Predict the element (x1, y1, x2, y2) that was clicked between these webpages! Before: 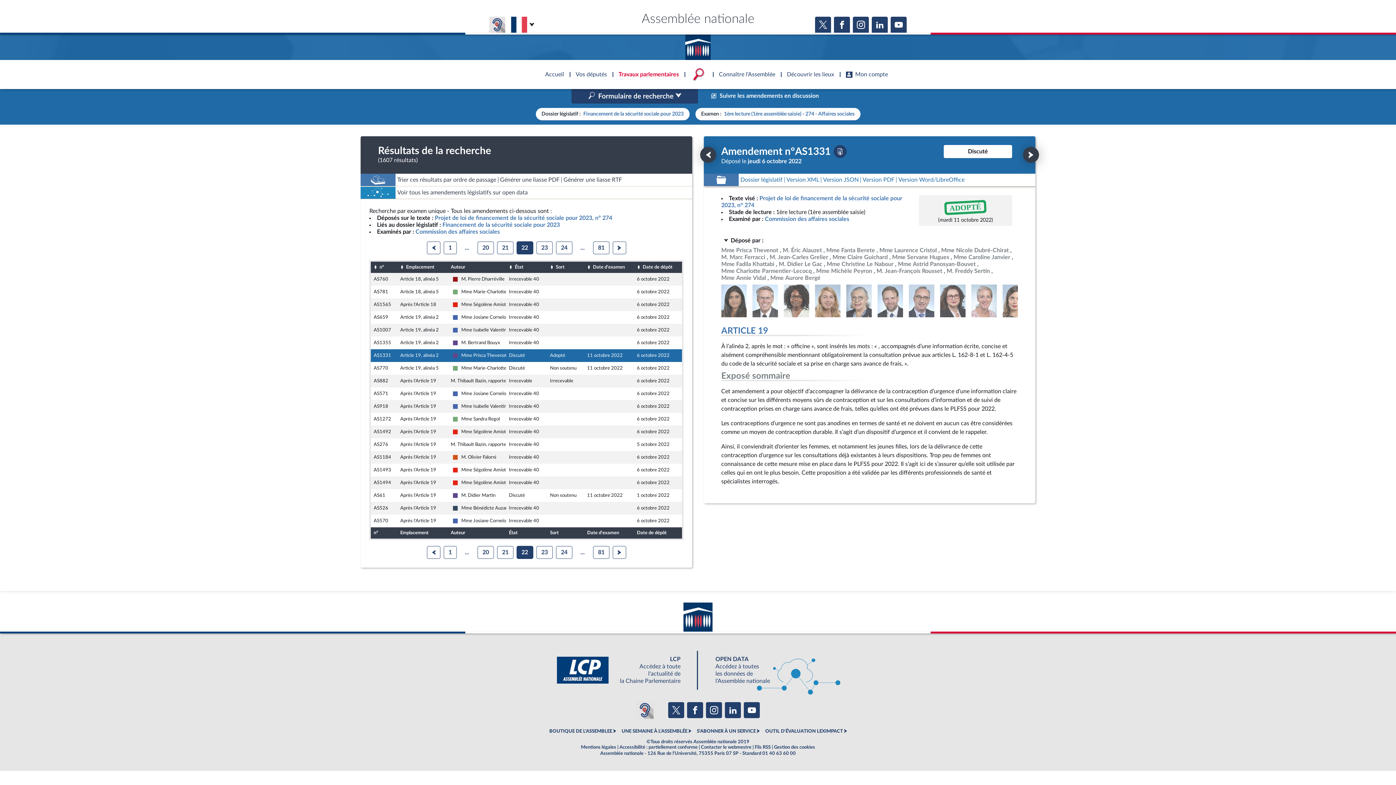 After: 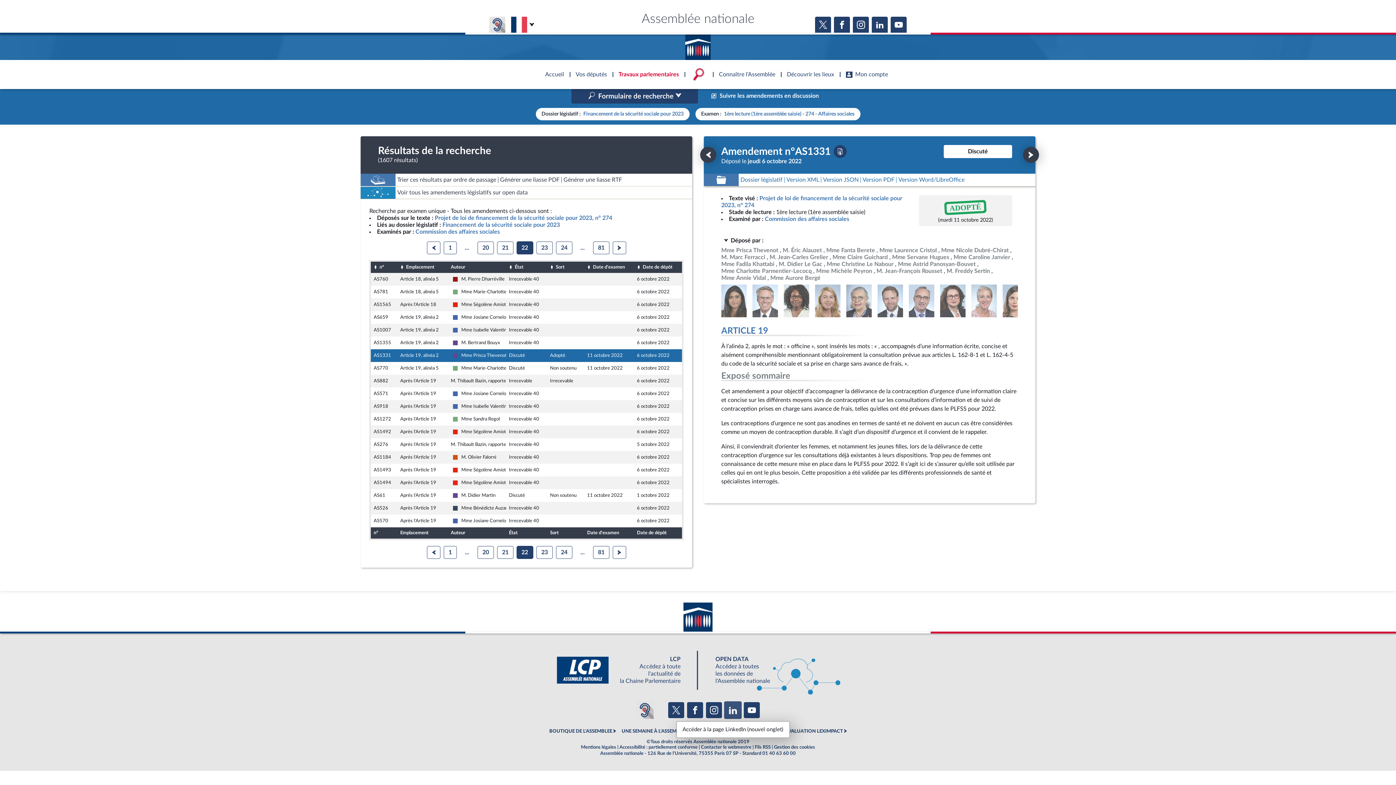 Action: bbox: (725, 702, 741, 718)